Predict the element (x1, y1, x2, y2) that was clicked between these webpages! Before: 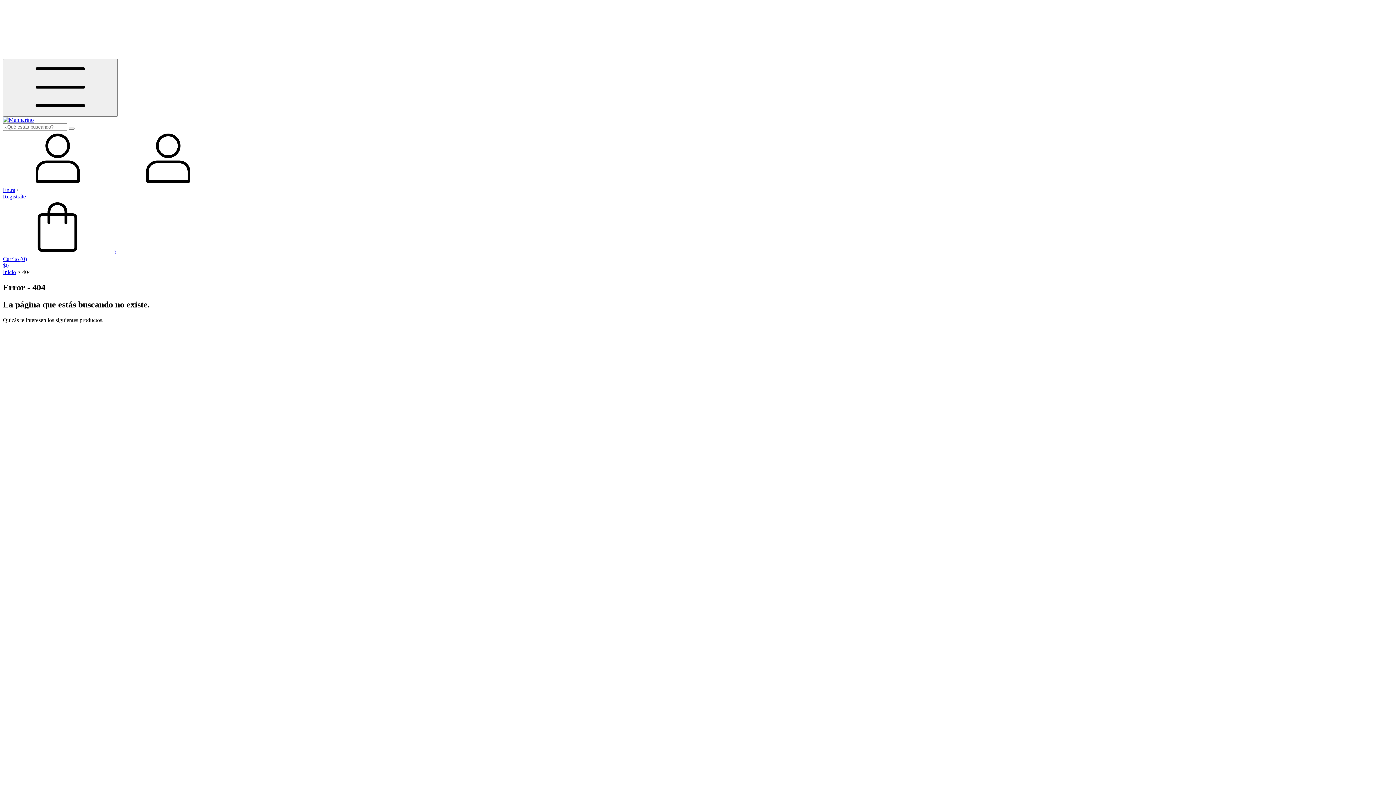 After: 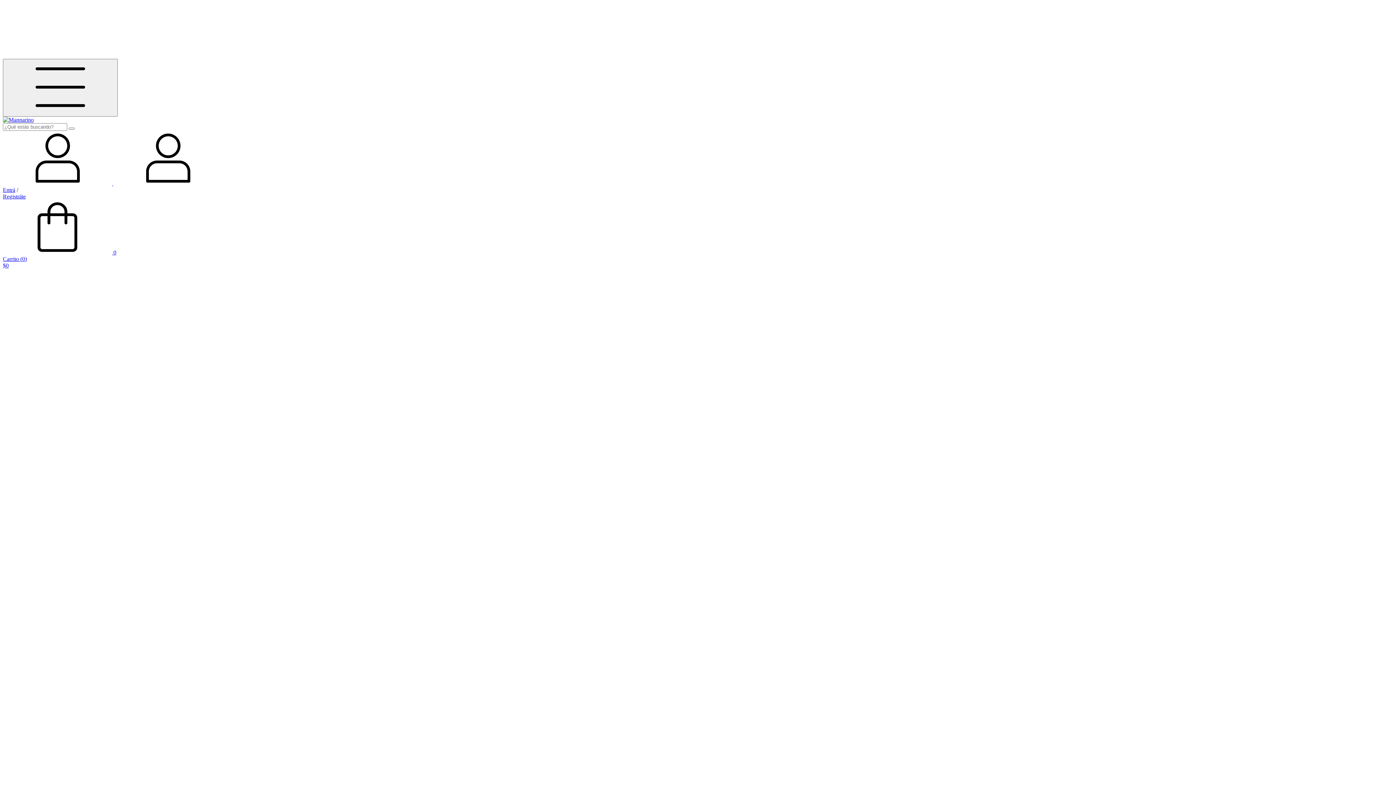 Action: bbox: (2, 269, 16, 275) label: Inicio